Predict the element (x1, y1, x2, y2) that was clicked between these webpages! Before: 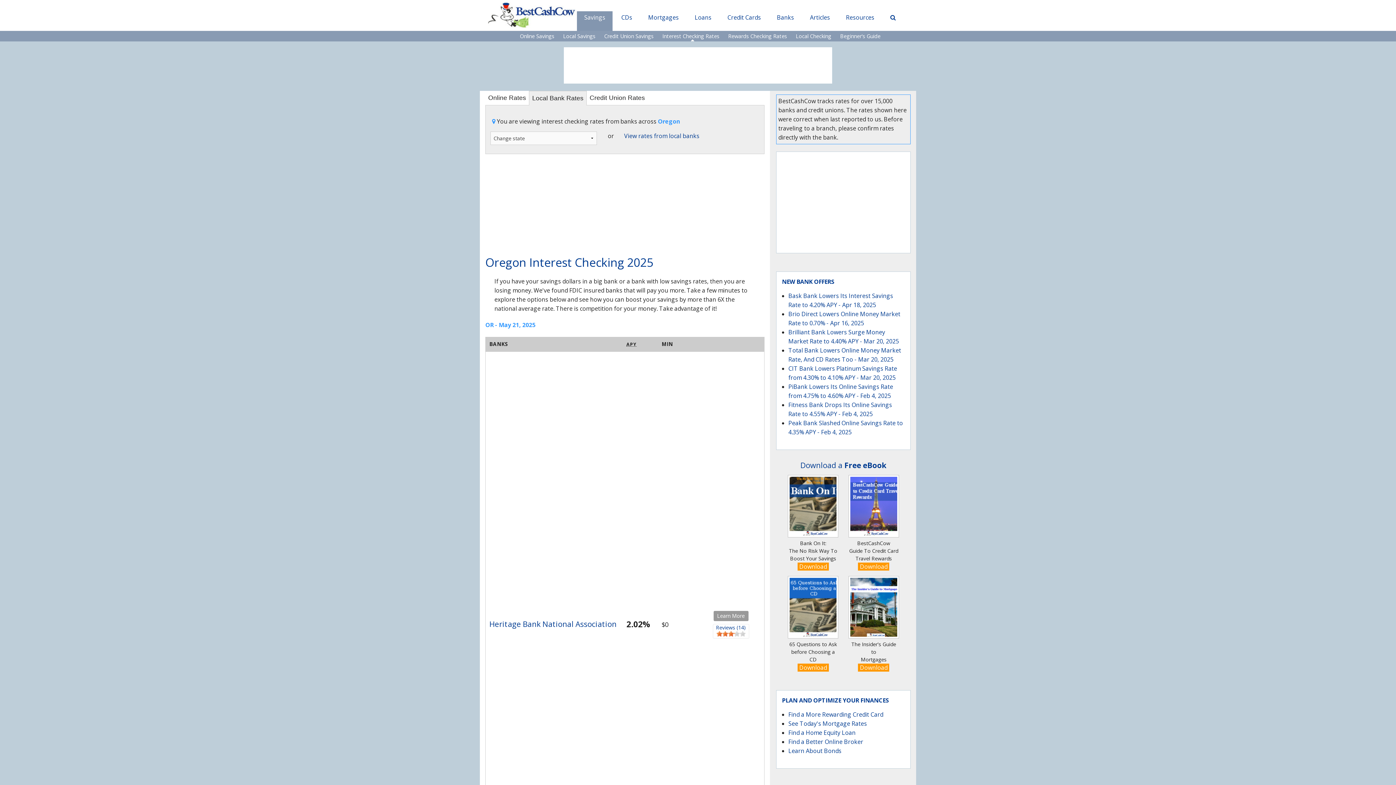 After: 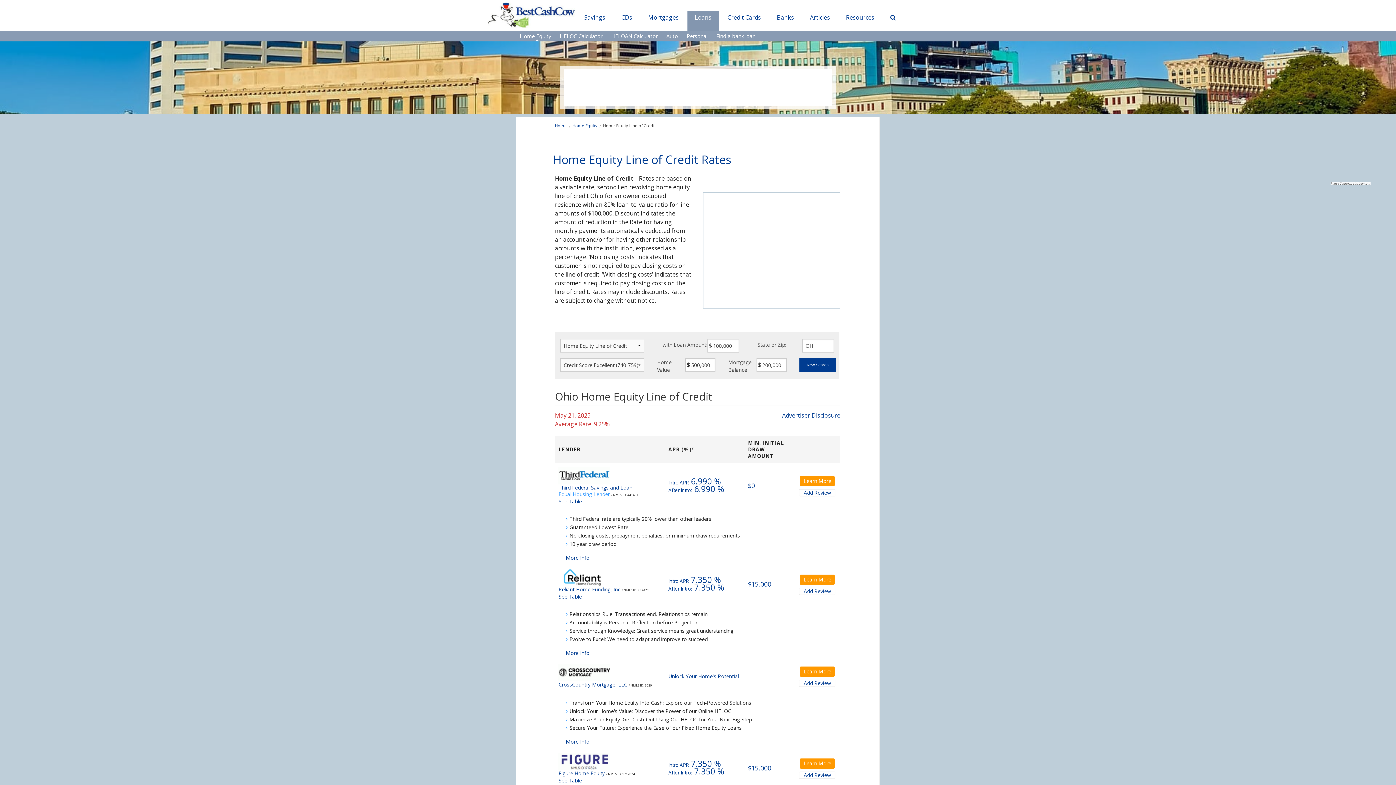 Action: bbox: (687, 11, 718, 24) label: Loans